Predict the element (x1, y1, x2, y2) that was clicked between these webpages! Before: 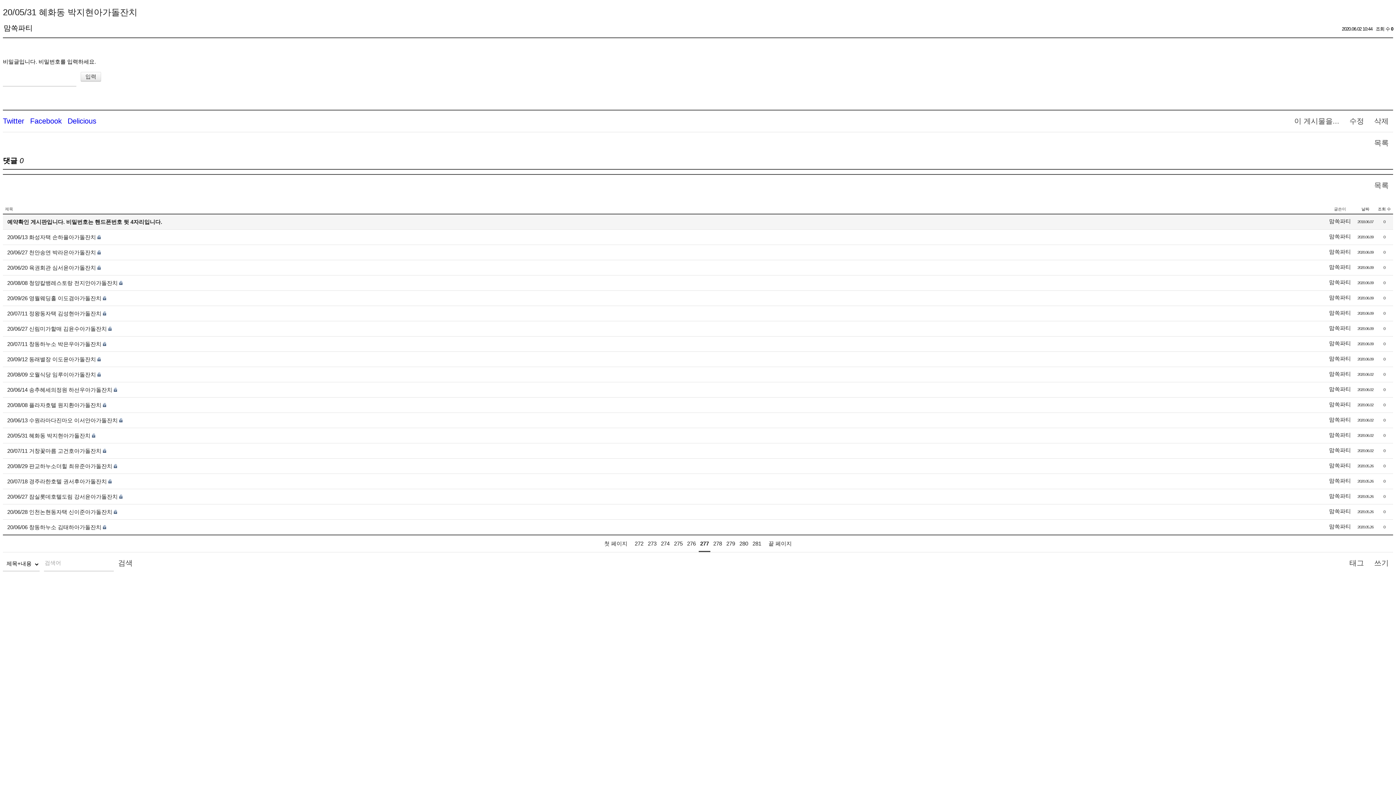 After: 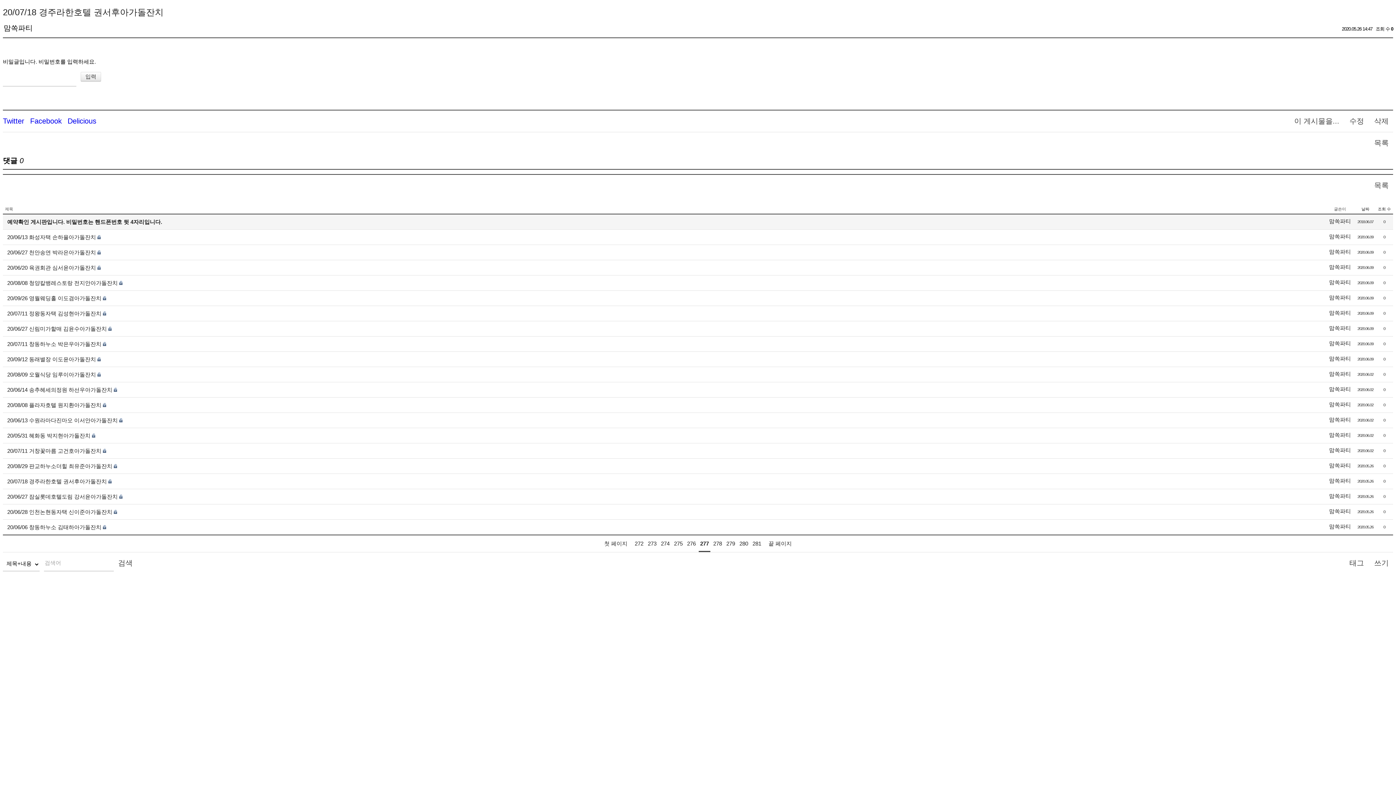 Action: bbox: (7, 478, 106, 484) label: 20/07/18 경주라한호텔 권서후아가돌잔치